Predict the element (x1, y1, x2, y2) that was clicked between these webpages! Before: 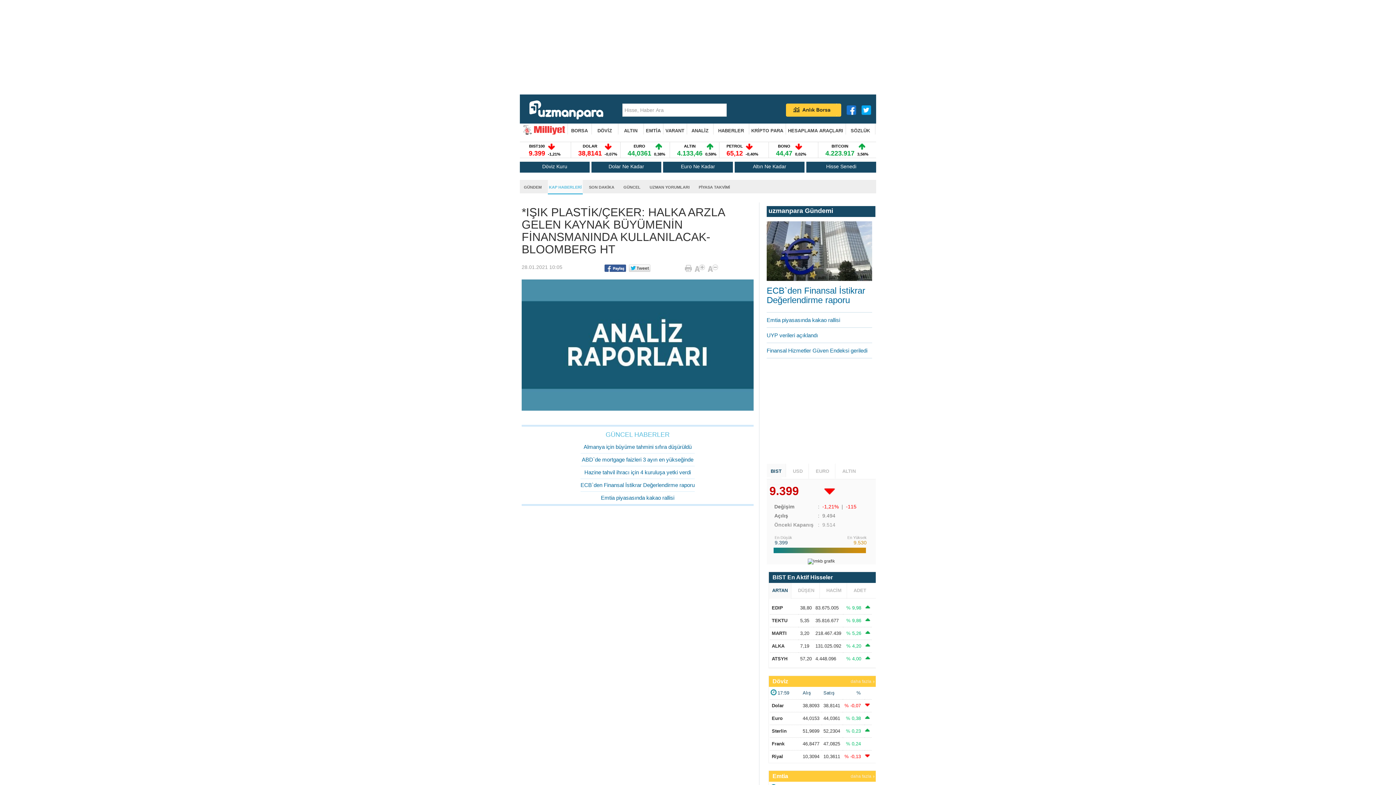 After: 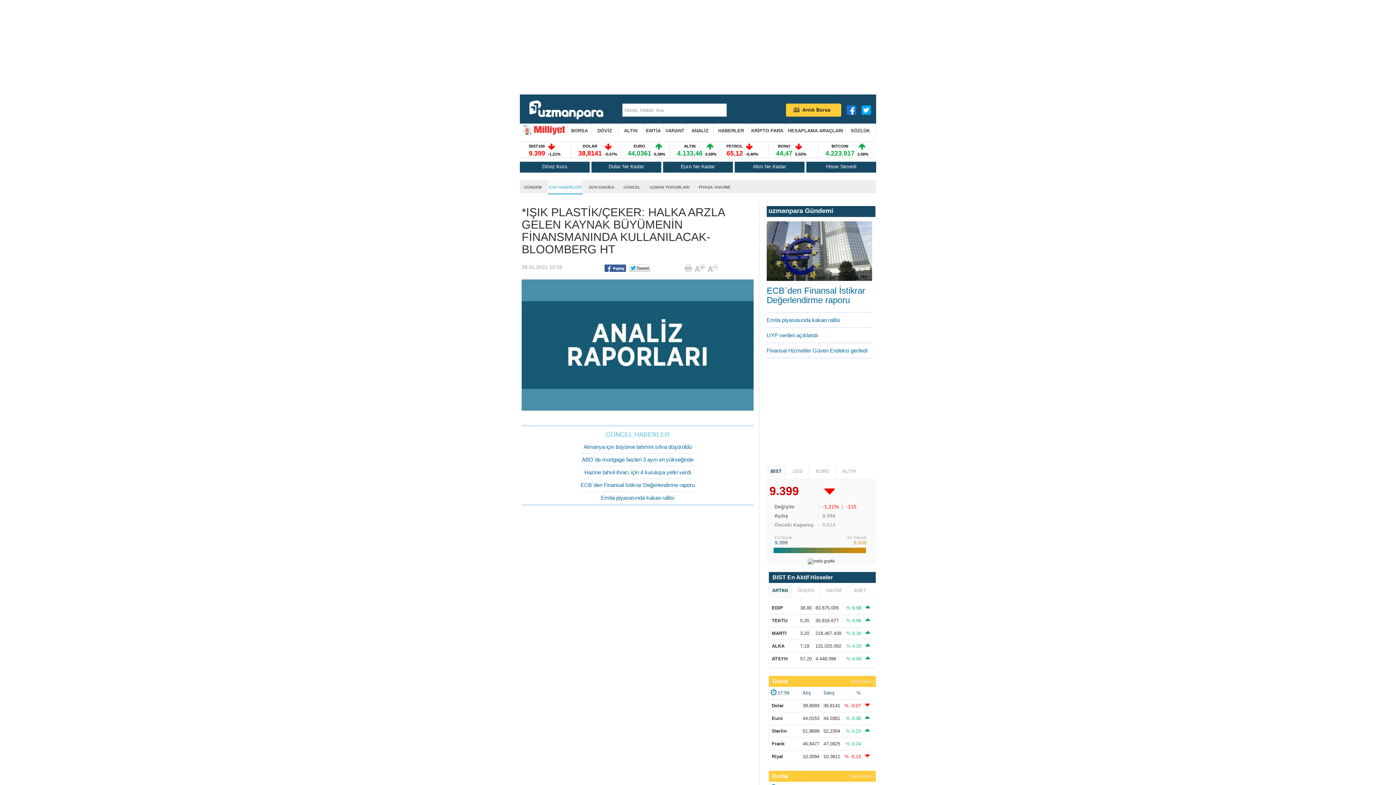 Action: bbox: (786, 103, 841, 116)